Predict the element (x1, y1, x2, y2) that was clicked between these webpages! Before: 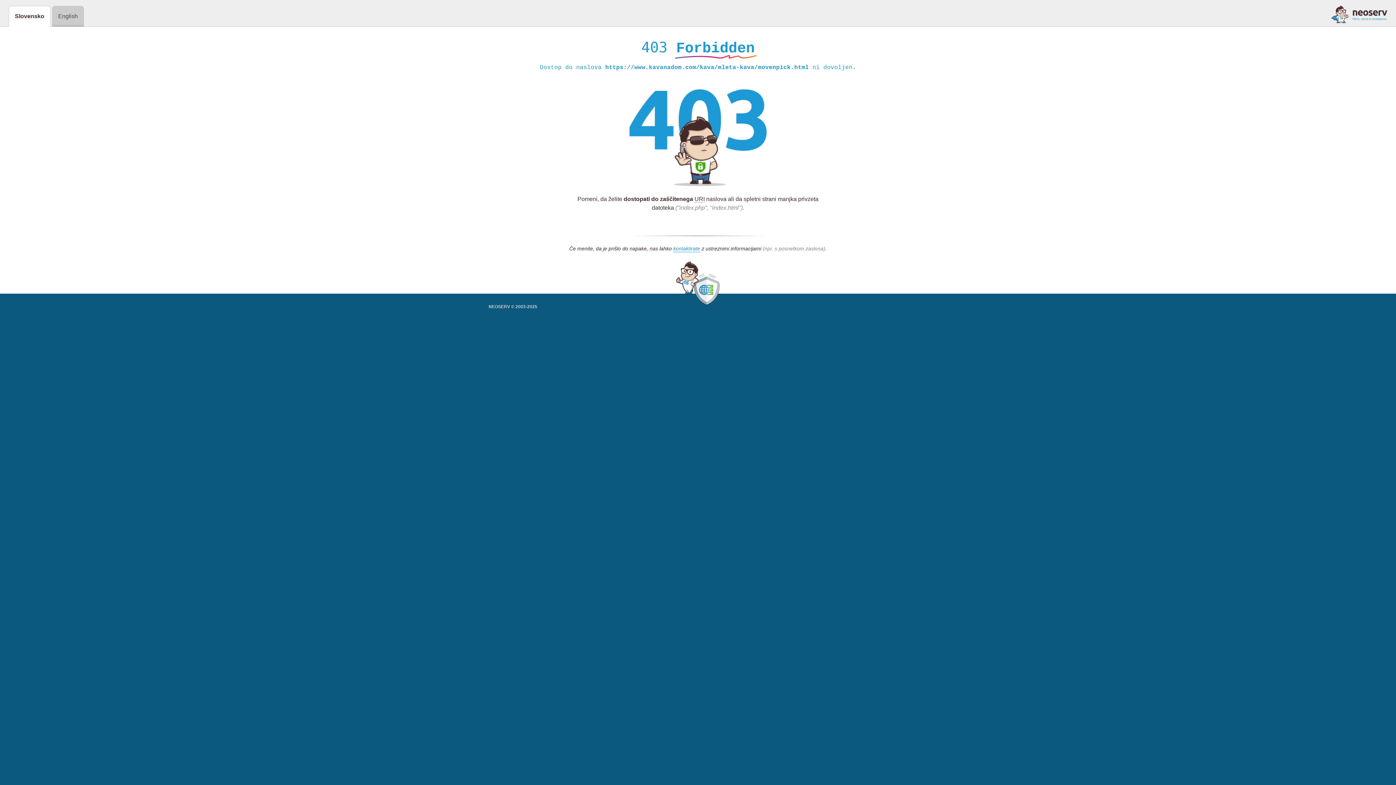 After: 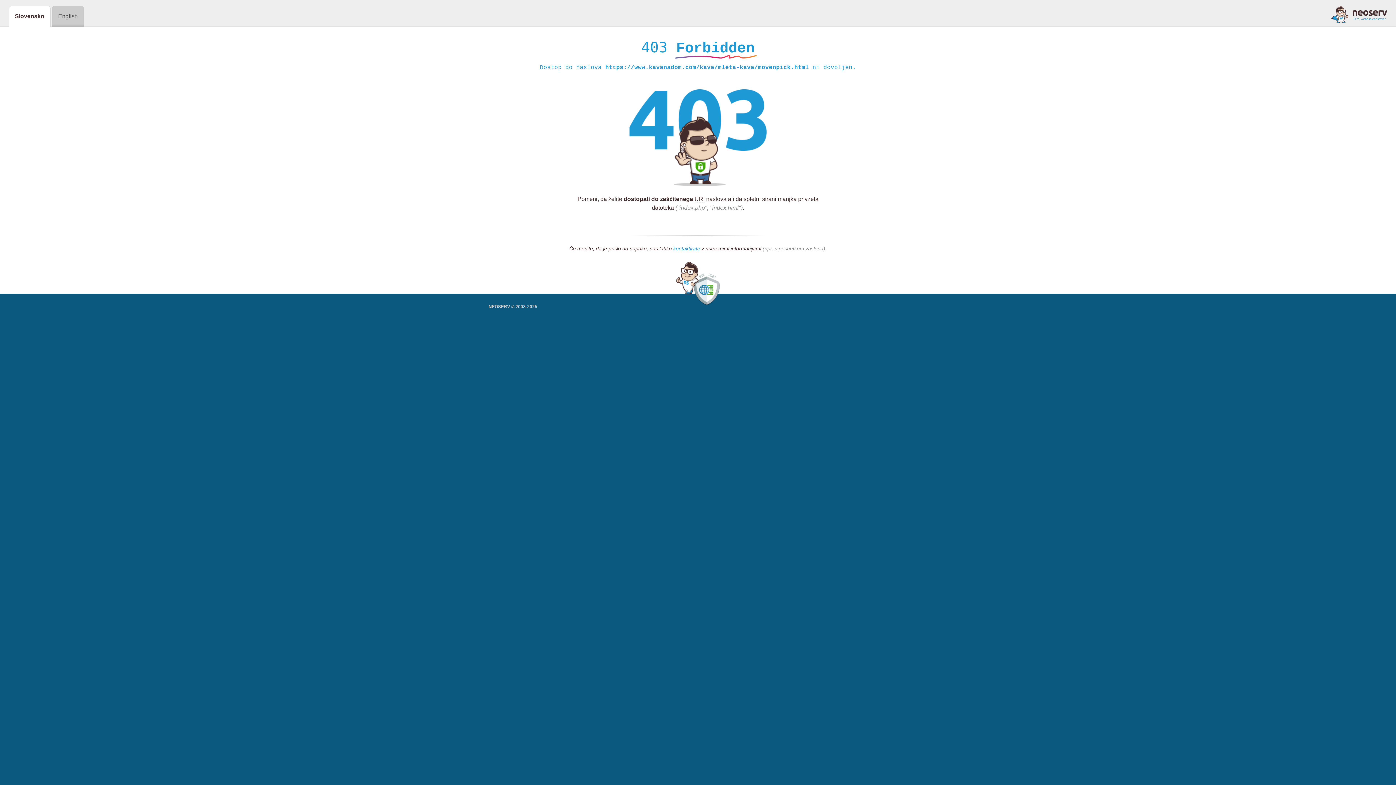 Action: bbox: (673, 245, 700, 252) label: kontaktirate